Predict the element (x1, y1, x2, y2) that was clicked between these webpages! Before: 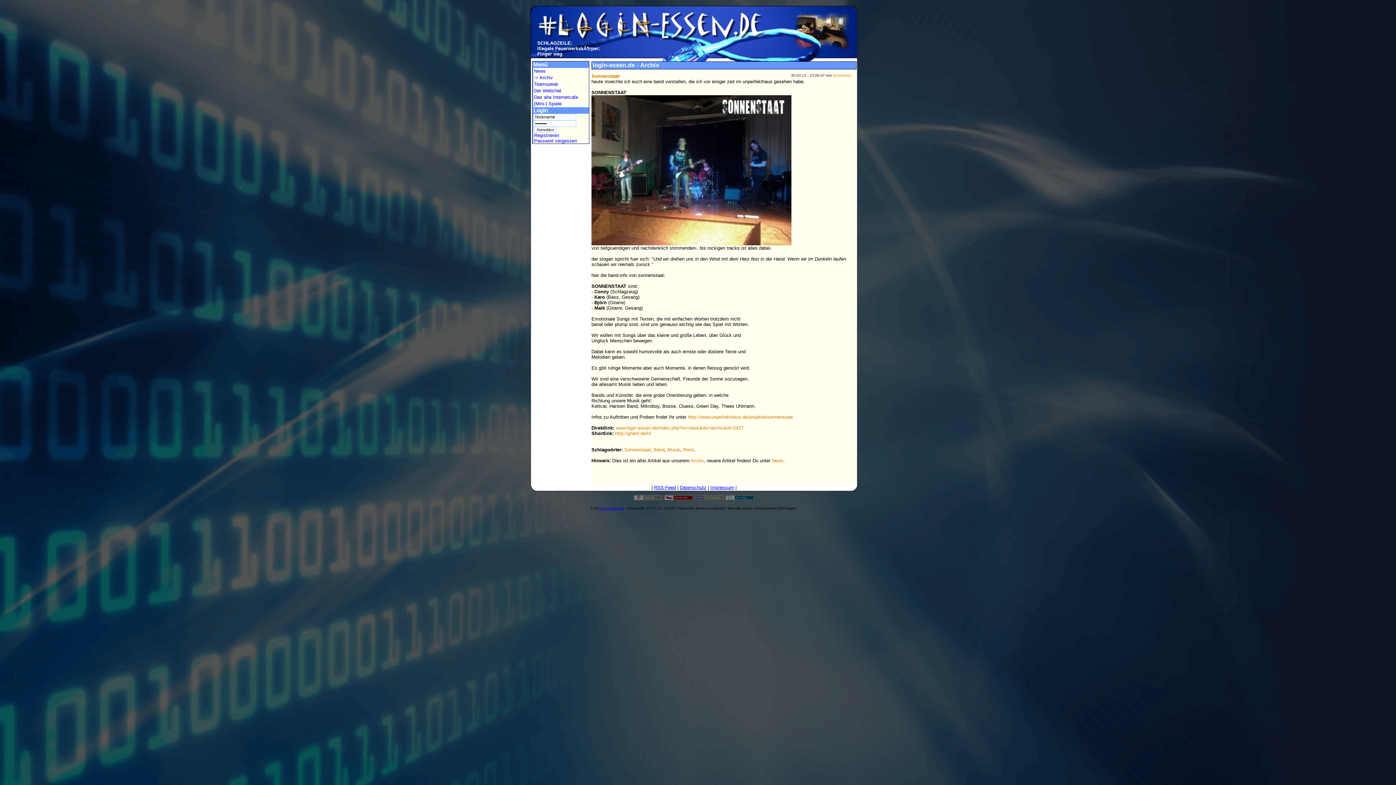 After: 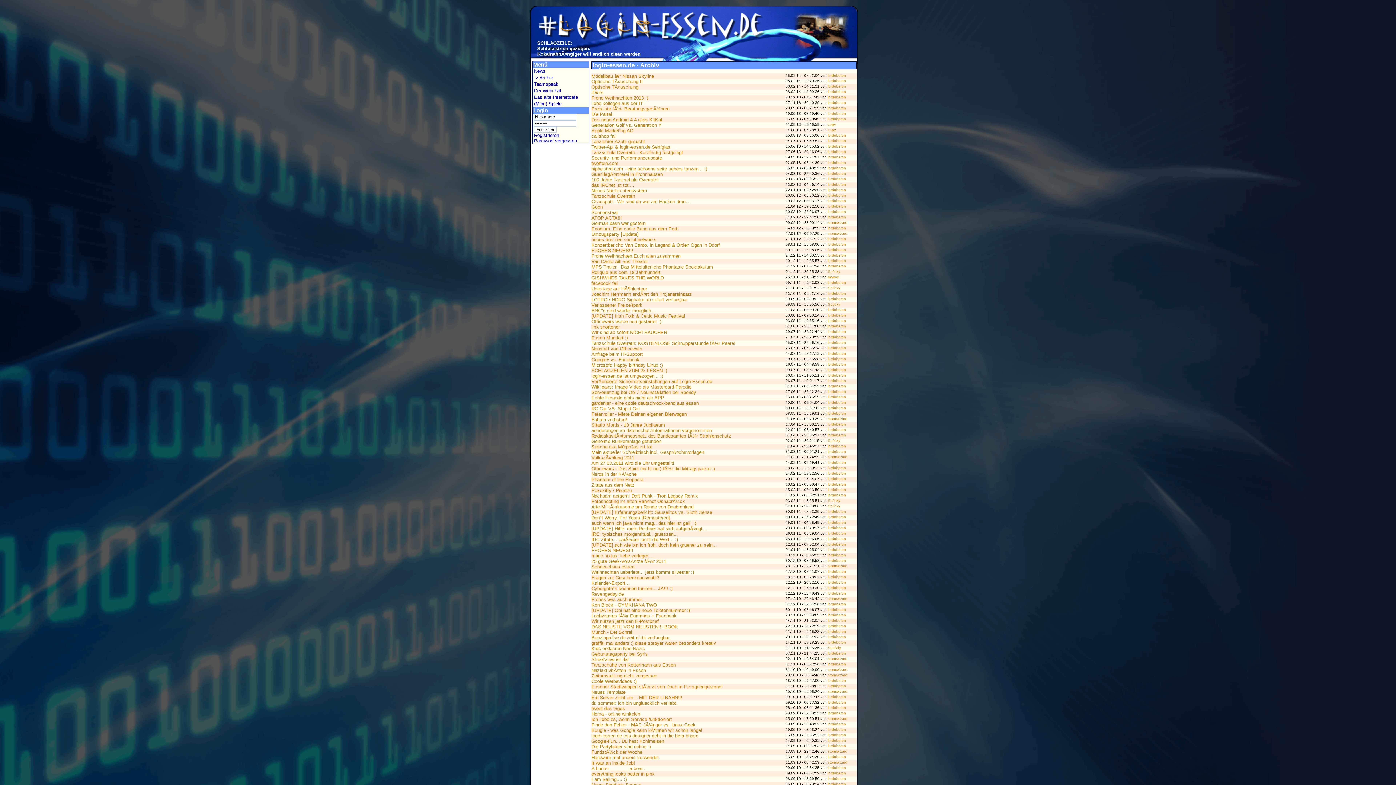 Action: bbox: (690, 458, 704, 463) label: Archiv